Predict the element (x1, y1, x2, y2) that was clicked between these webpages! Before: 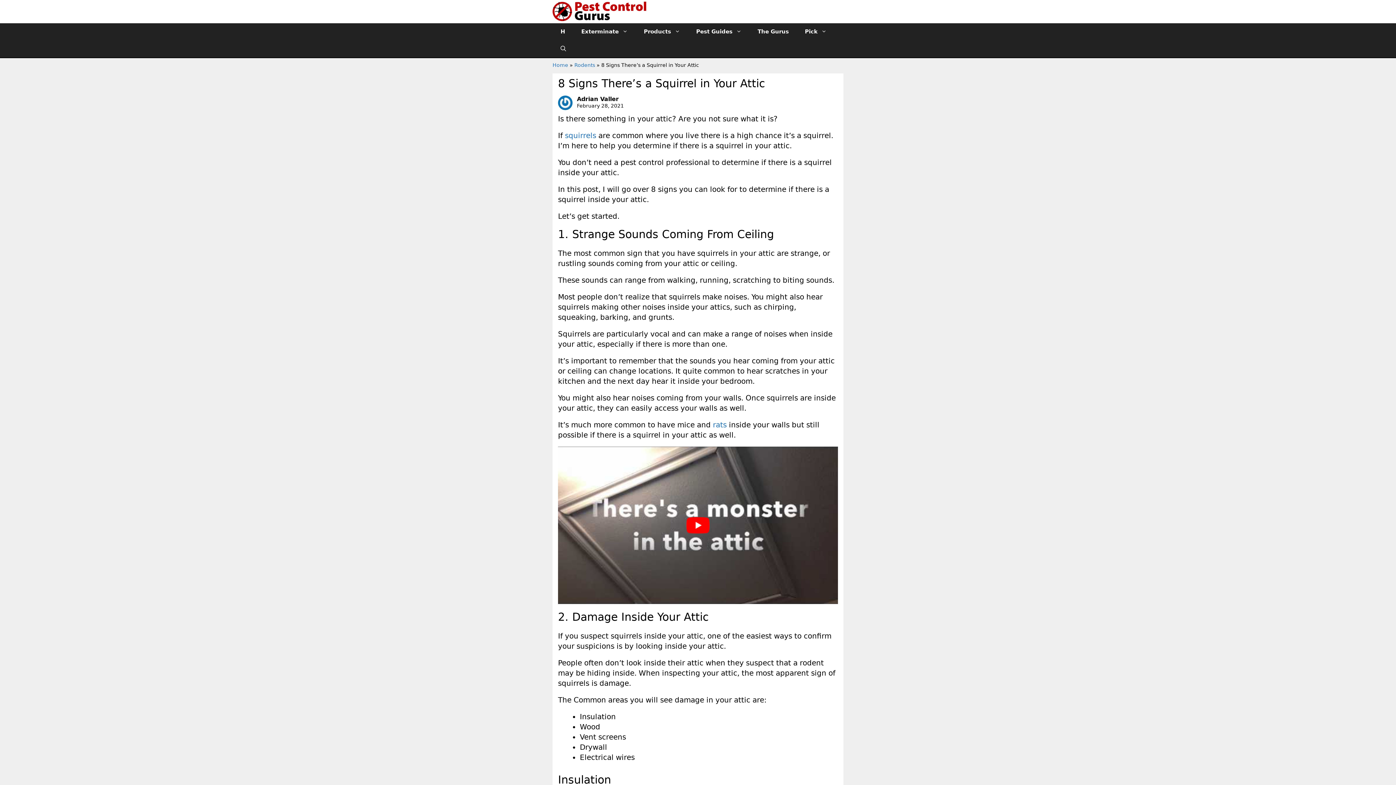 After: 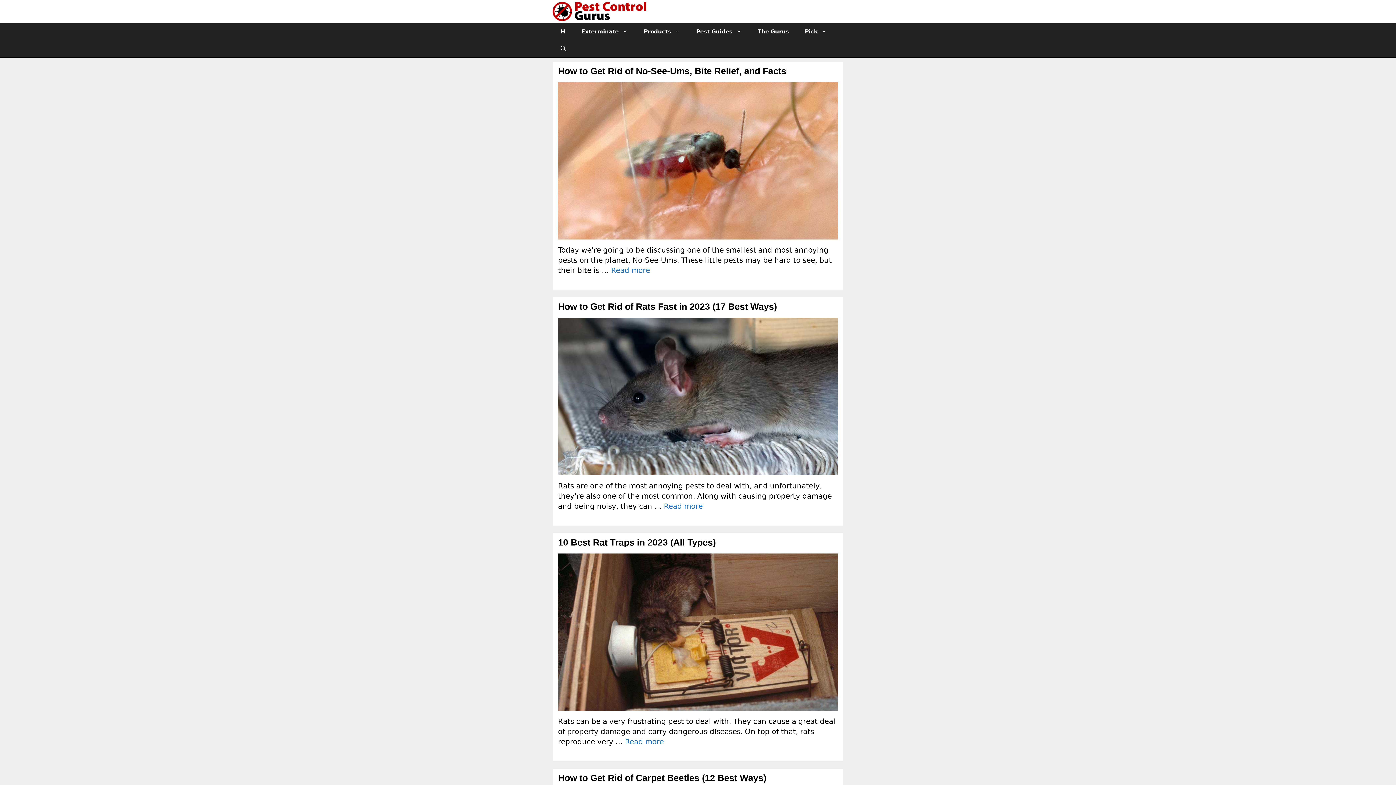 Action: bbox: (552, 62, 568, 68) label: Home